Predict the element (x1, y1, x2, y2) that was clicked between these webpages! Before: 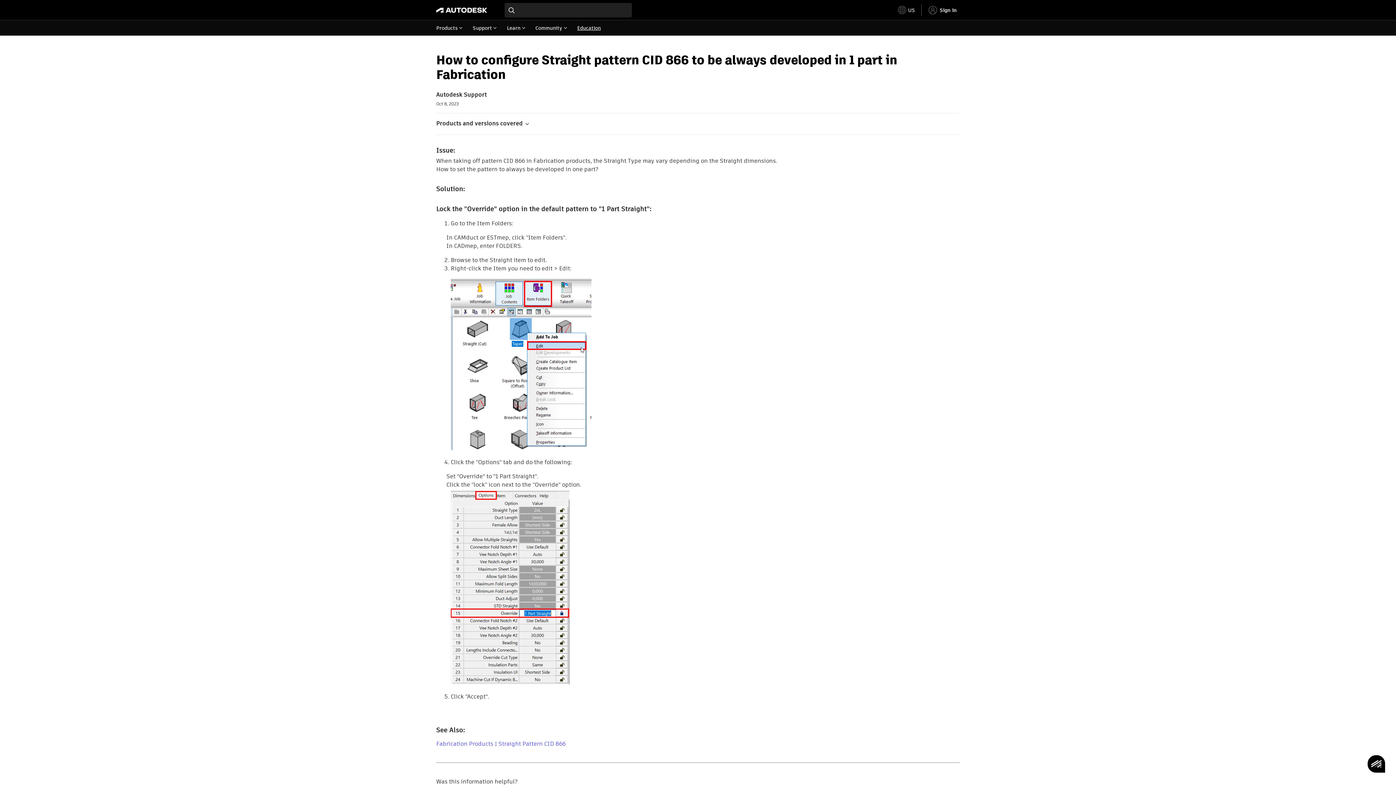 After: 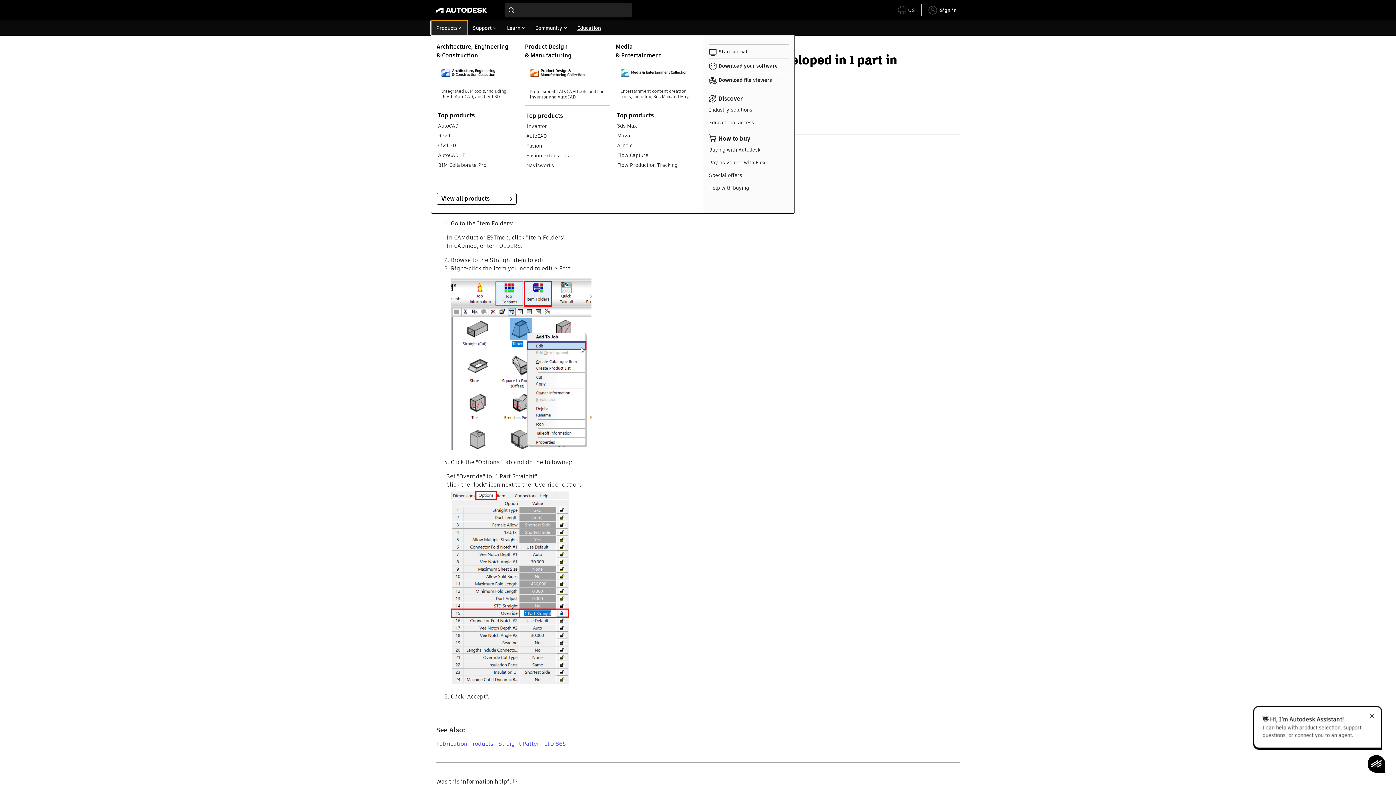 Action: bbox: (431, 20, 467, 35) label: Products